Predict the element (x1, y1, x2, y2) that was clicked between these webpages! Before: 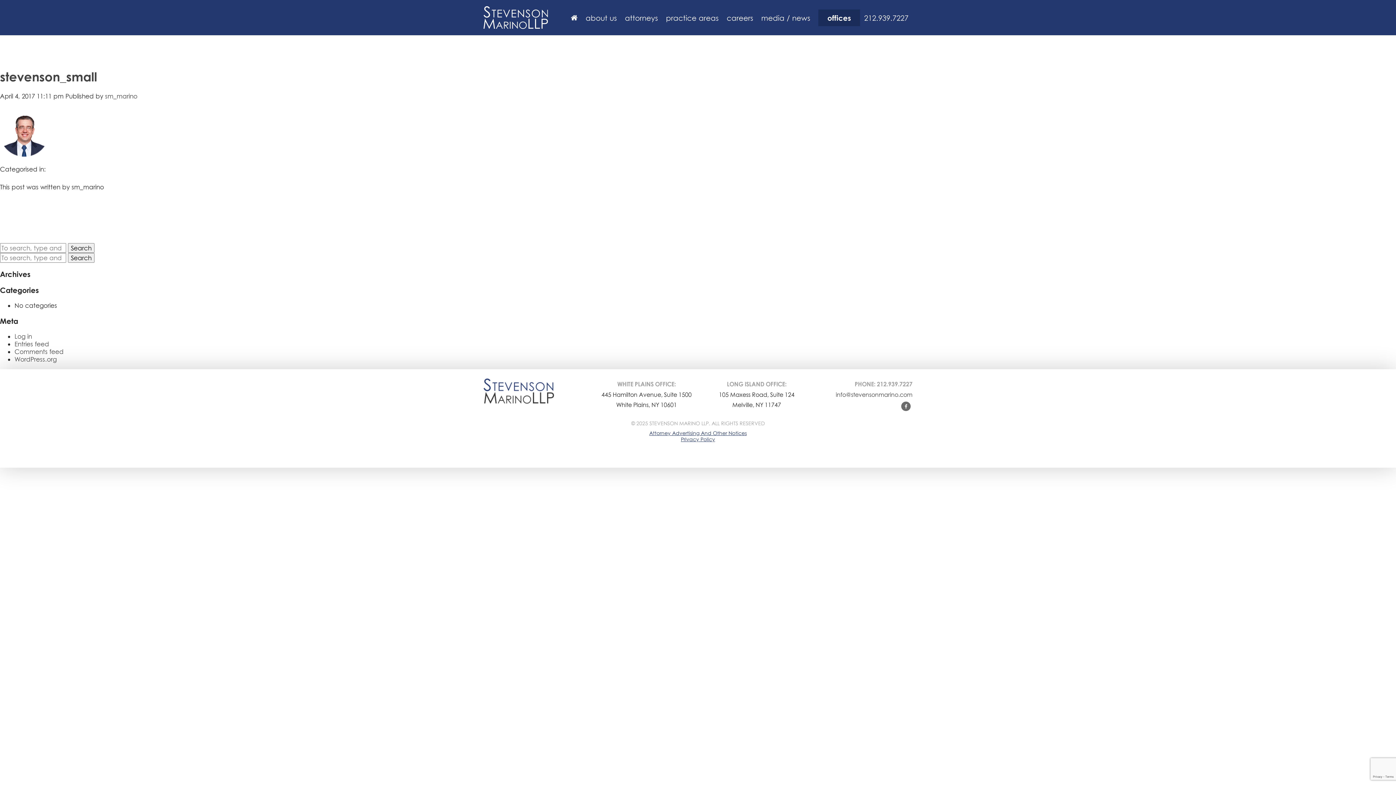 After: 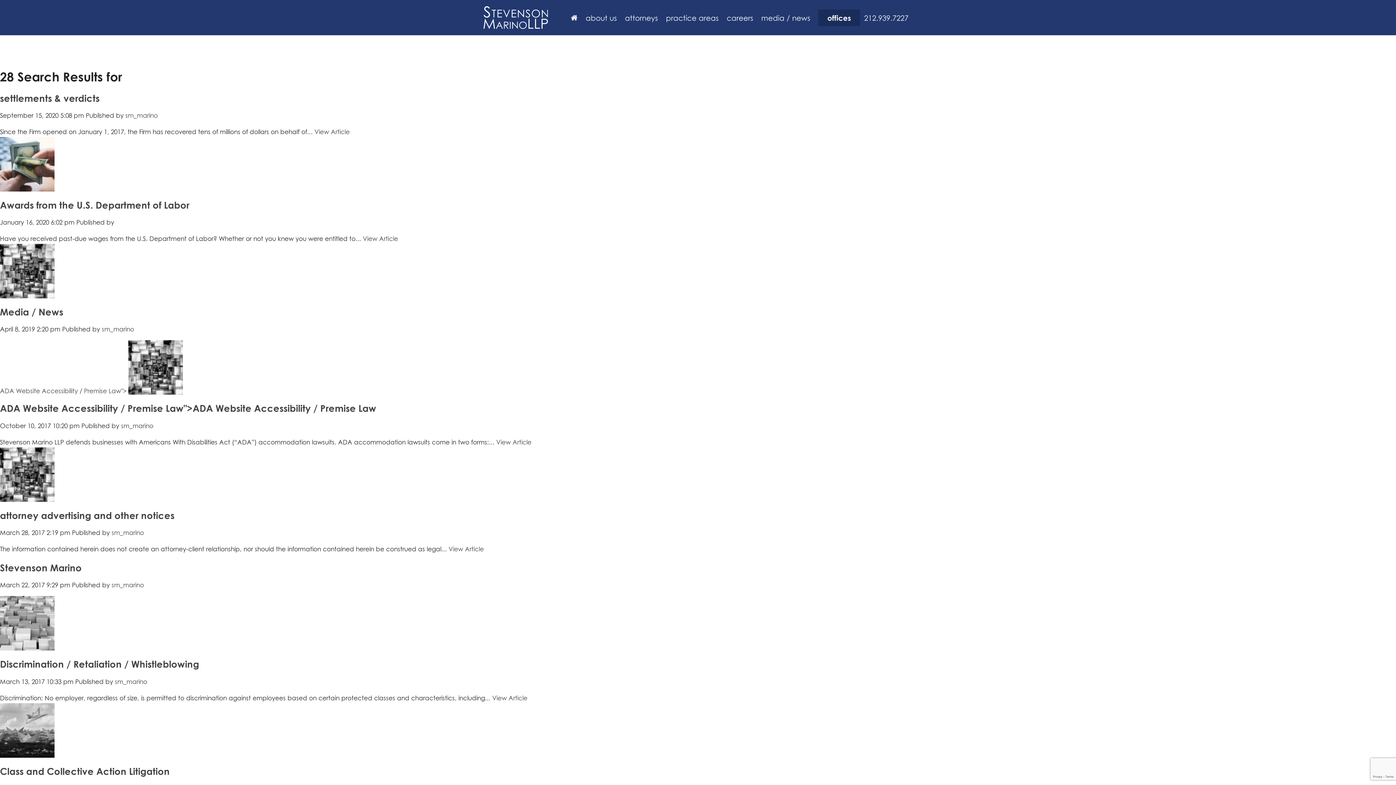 Action: bbox: (68, 243, 94, 252) label: Search